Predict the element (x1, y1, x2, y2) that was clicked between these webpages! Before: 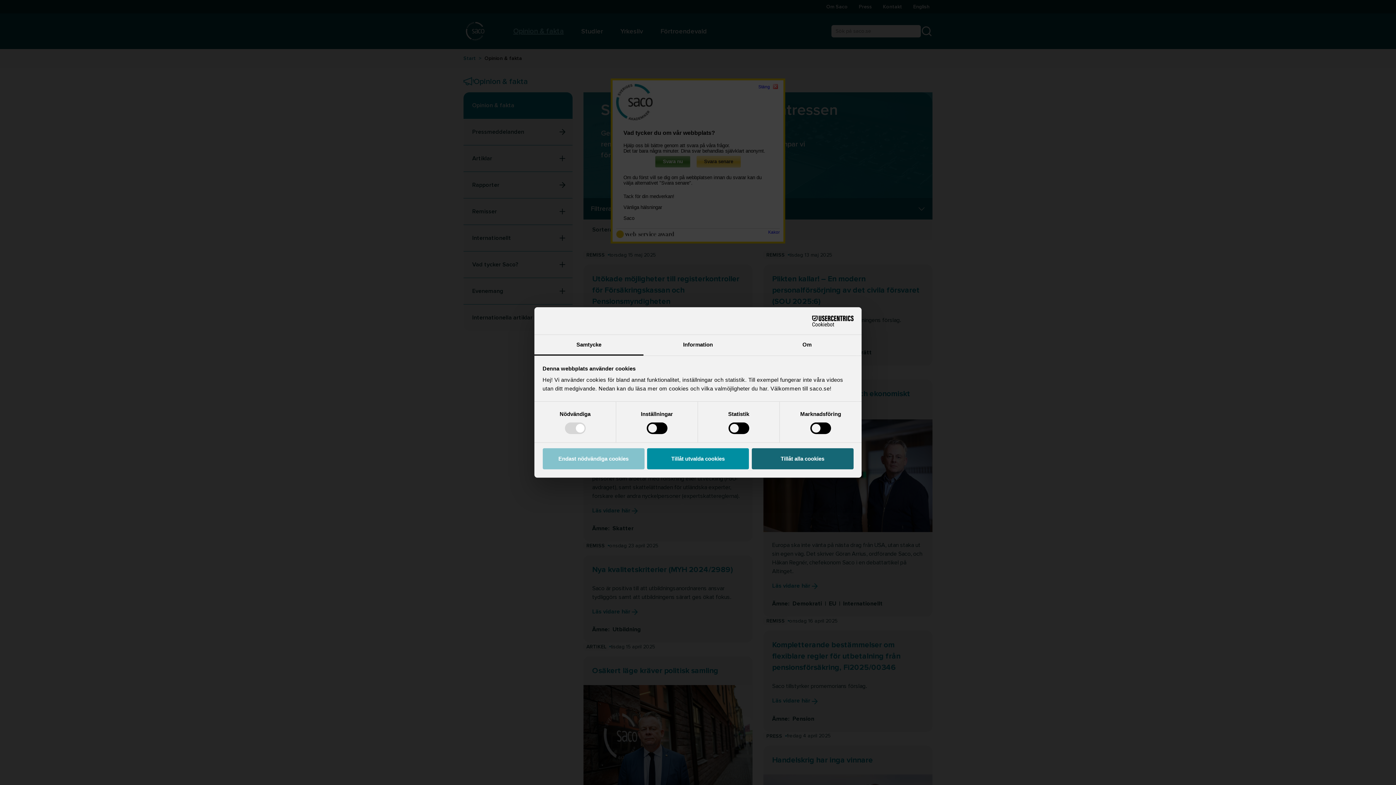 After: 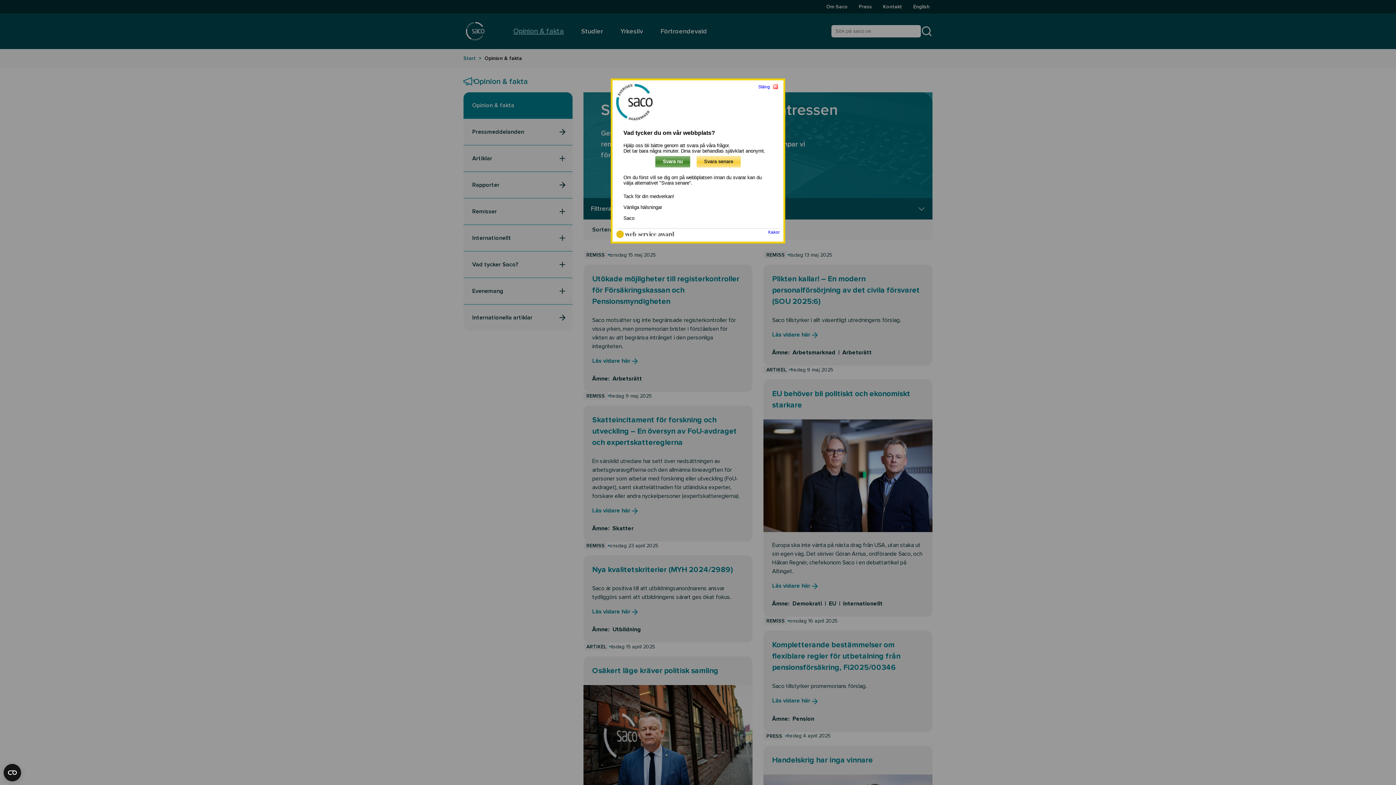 Action: bbox: (542, 448, 644, 469) label: Endast nödvändiga cookies